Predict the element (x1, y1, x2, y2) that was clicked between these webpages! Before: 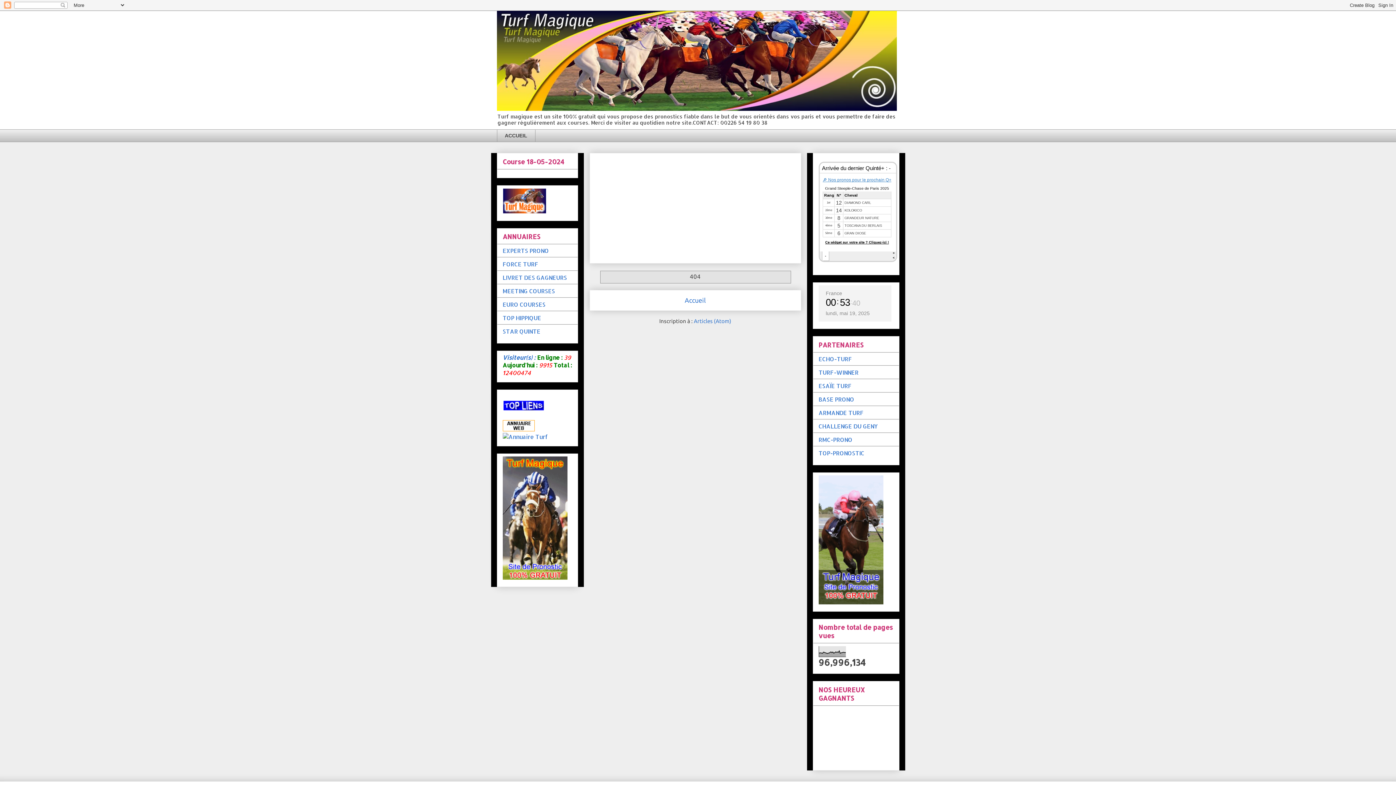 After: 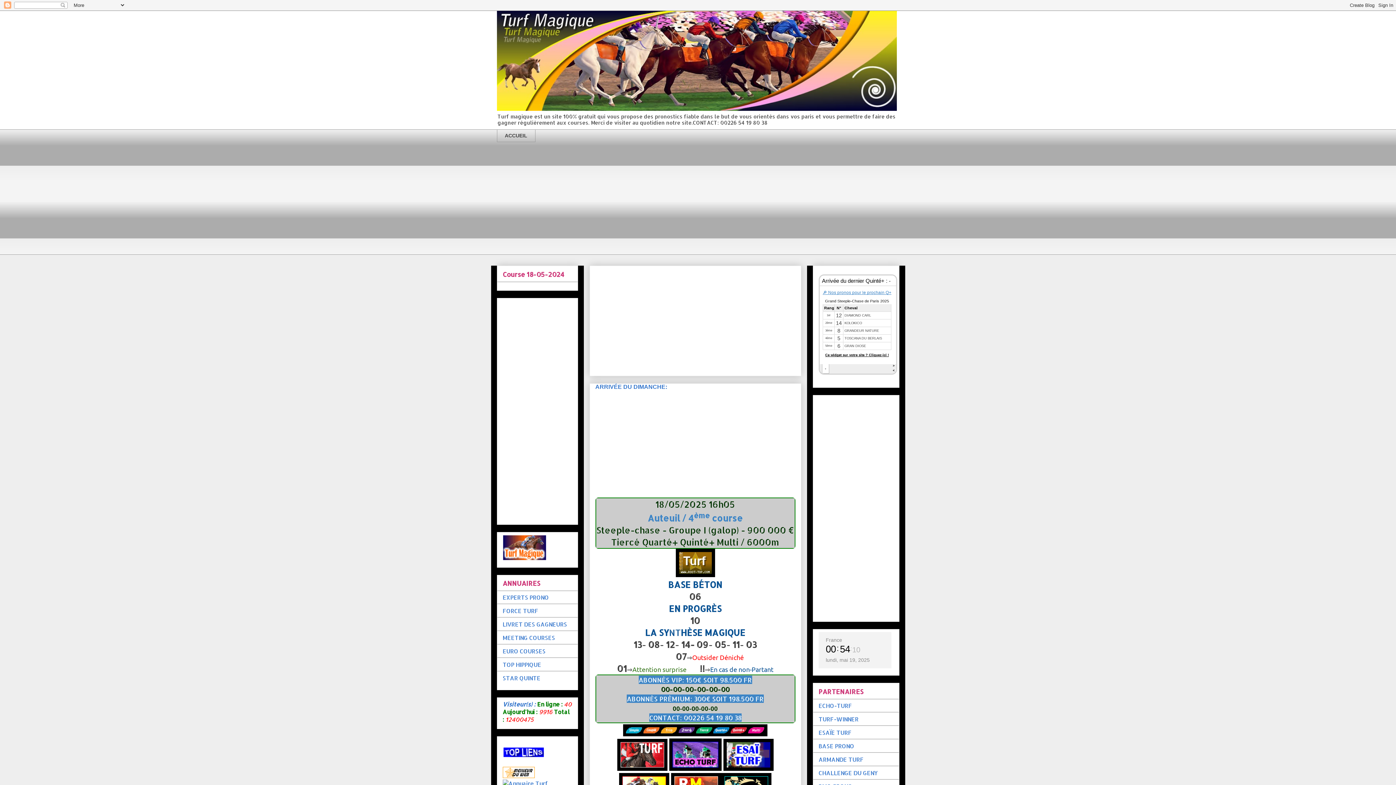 Action: label: Accueil bbox: (684, 296, 706, 303)